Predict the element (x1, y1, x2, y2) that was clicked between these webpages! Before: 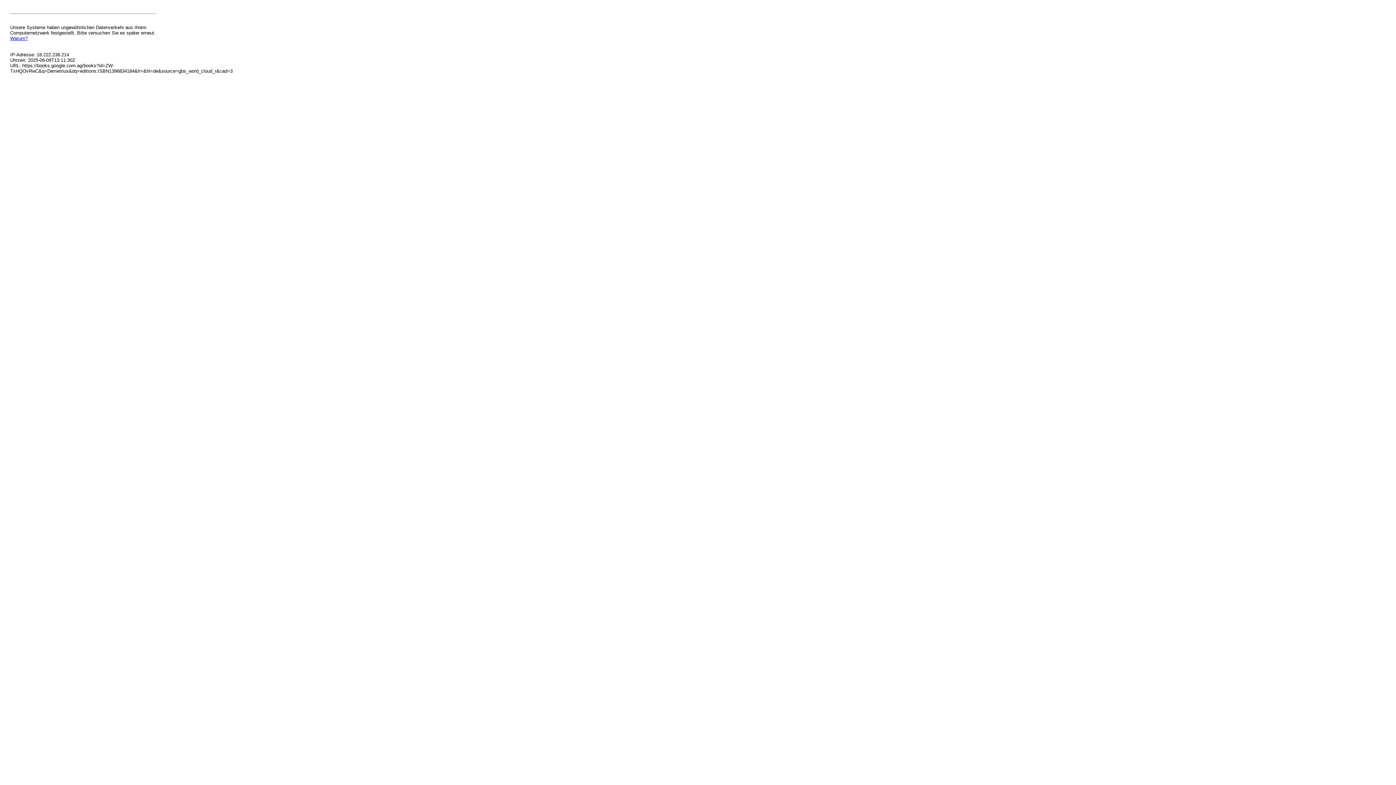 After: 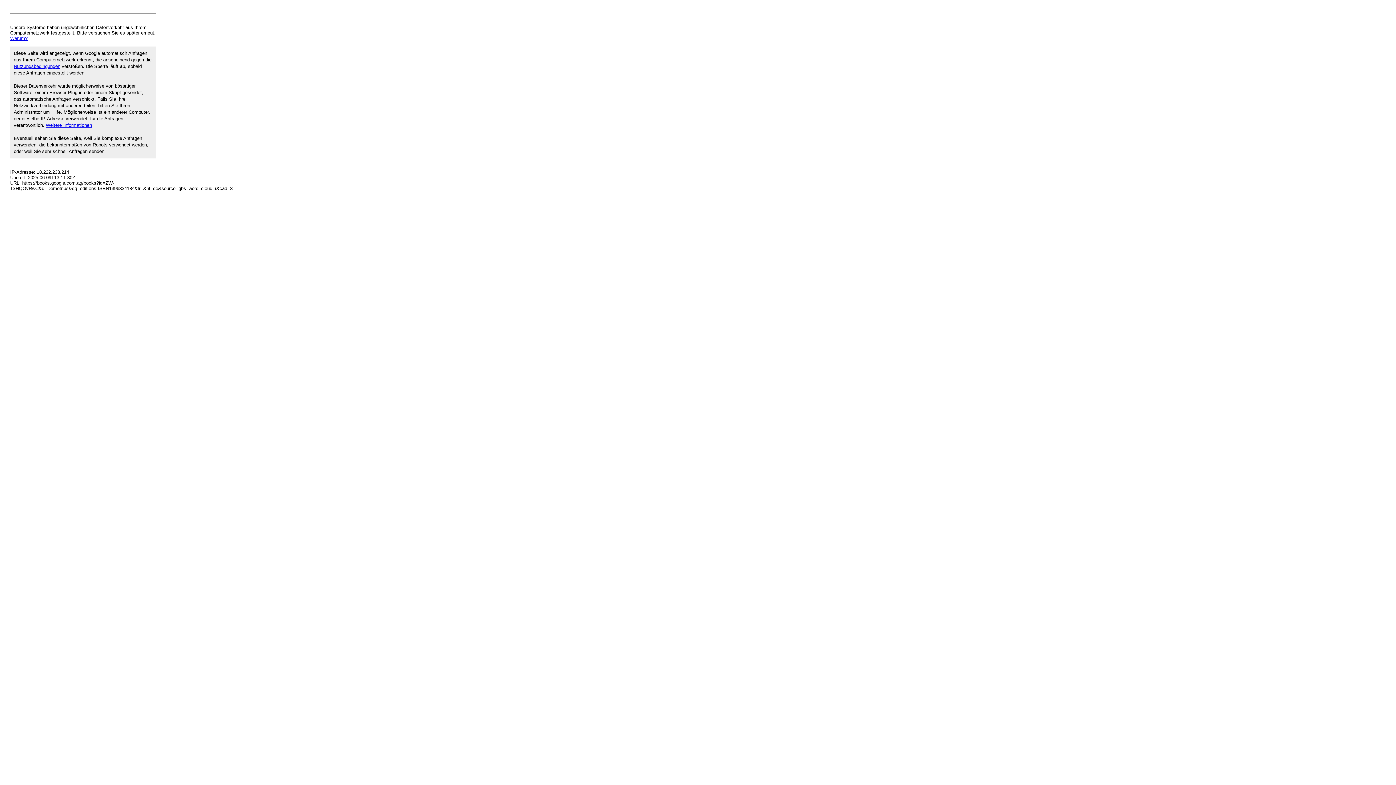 Action: bbox: (10, 35, 27, 41) label: Warum?